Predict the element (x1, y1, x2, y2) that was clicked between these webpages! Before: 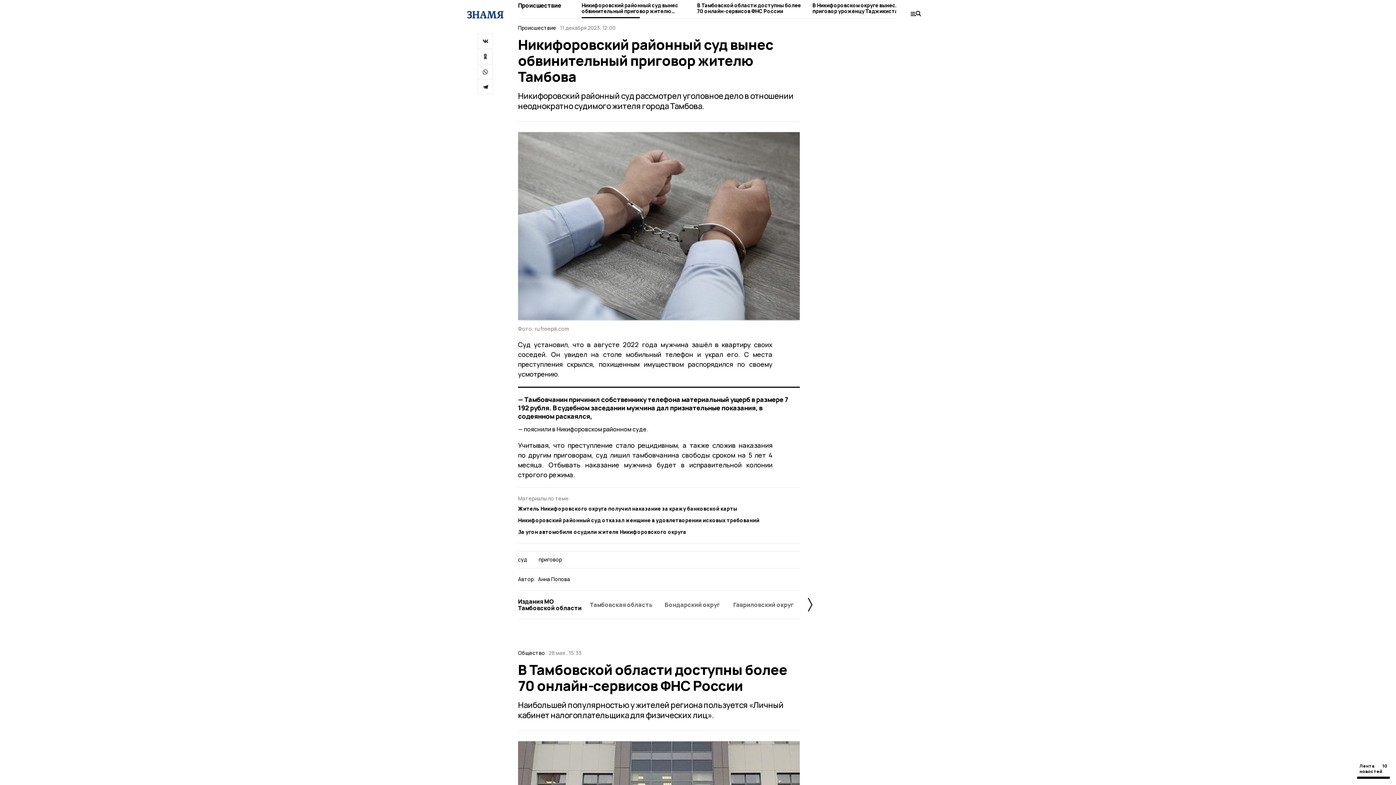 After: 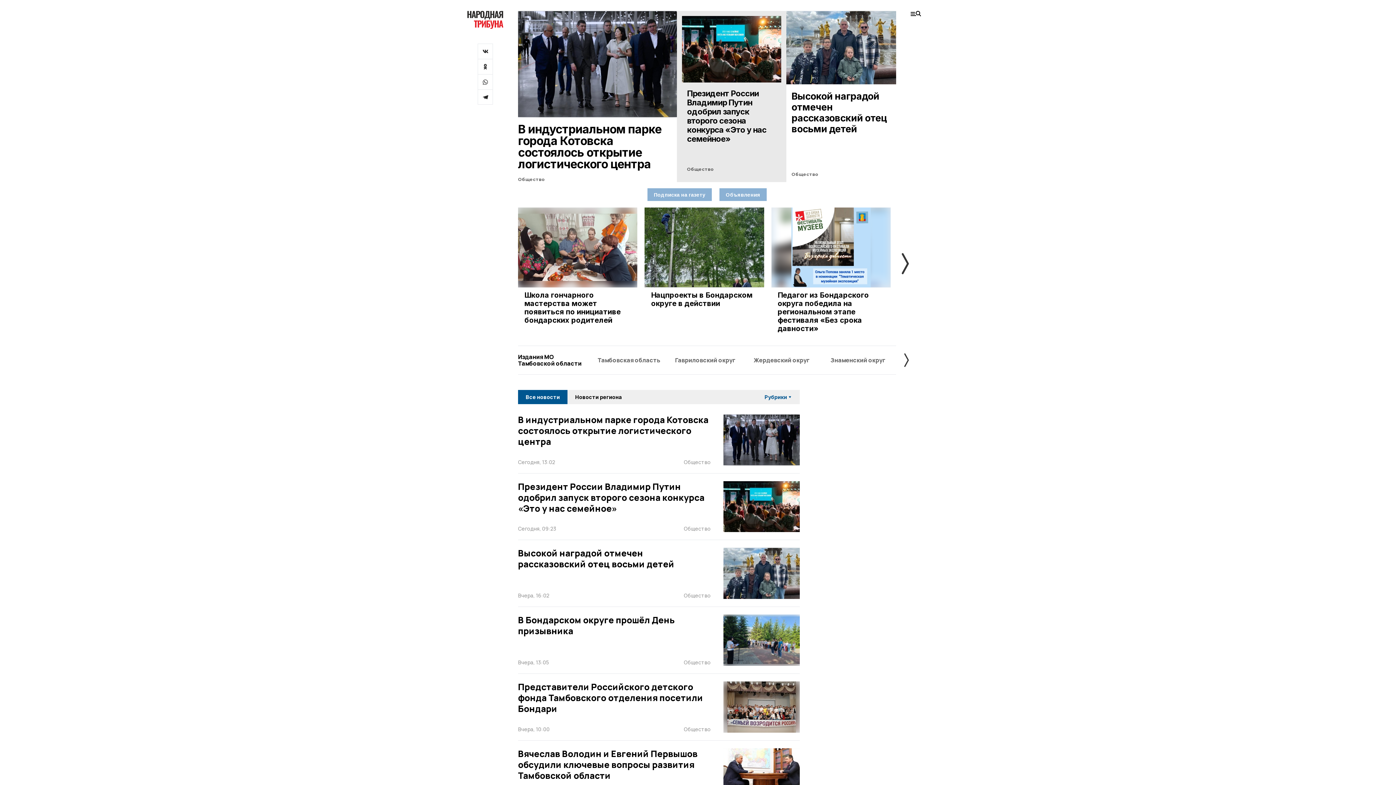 Action: bbox: (660, 601, 724, 608) label: Бондарский округ